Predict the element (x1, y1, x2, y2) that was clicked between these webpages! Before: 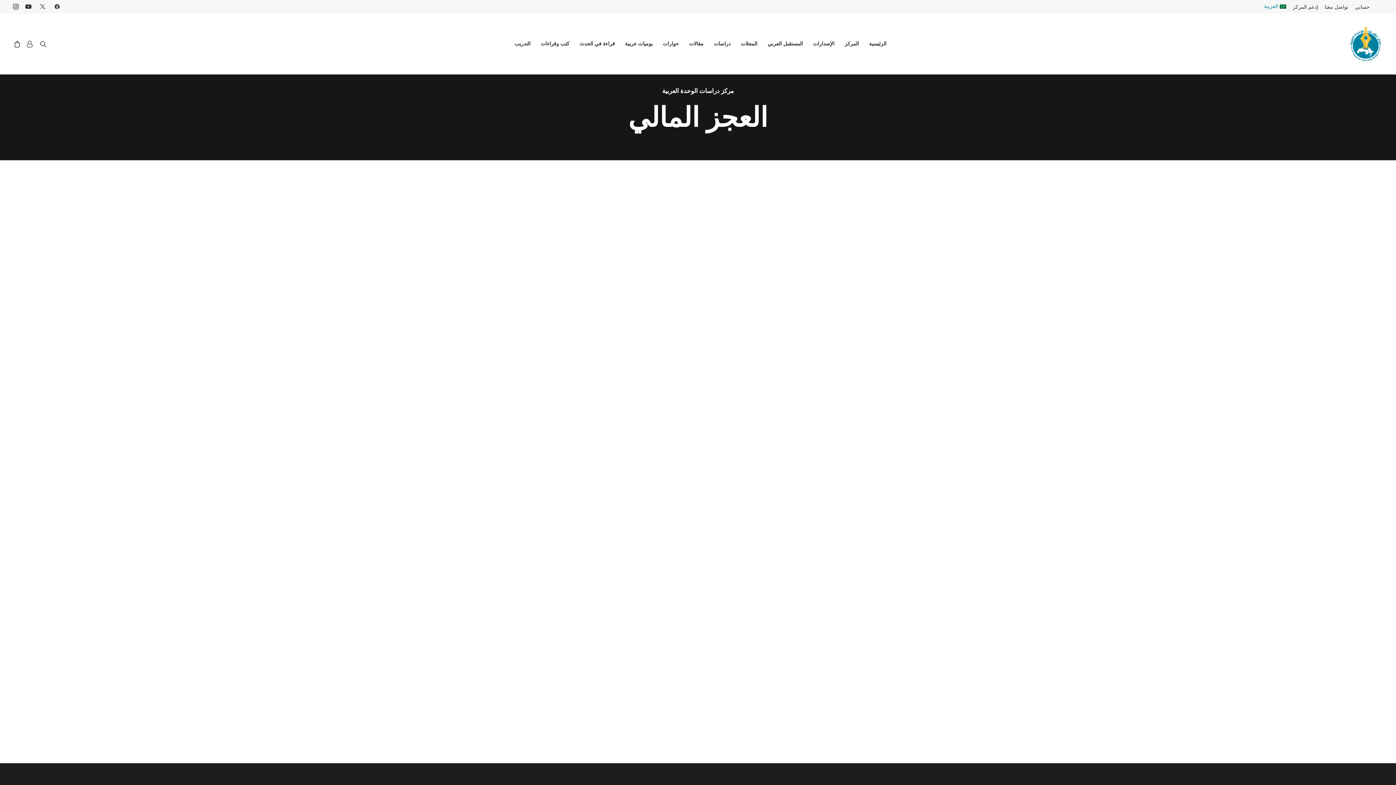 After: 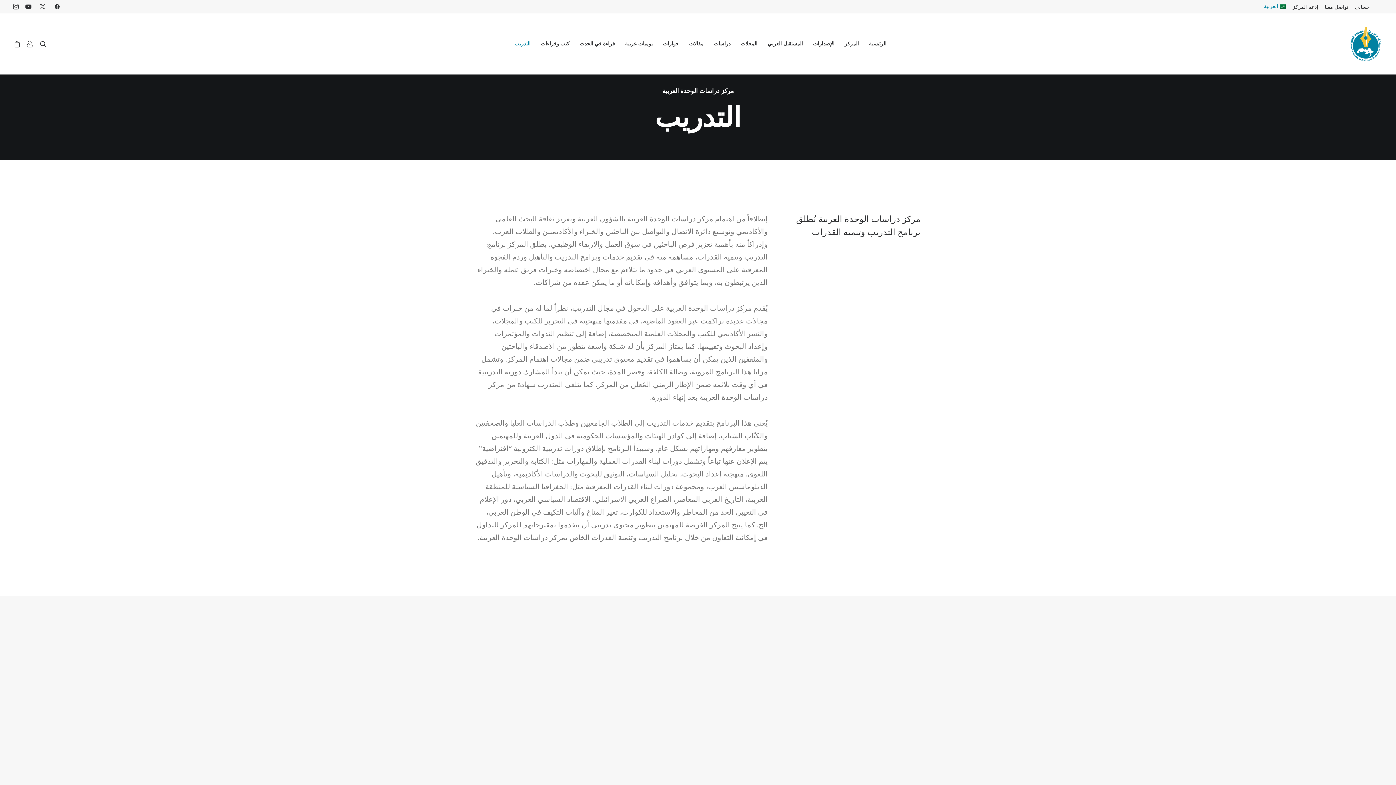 Action: label: التدريب bbox: (509, 13, 535, 74)